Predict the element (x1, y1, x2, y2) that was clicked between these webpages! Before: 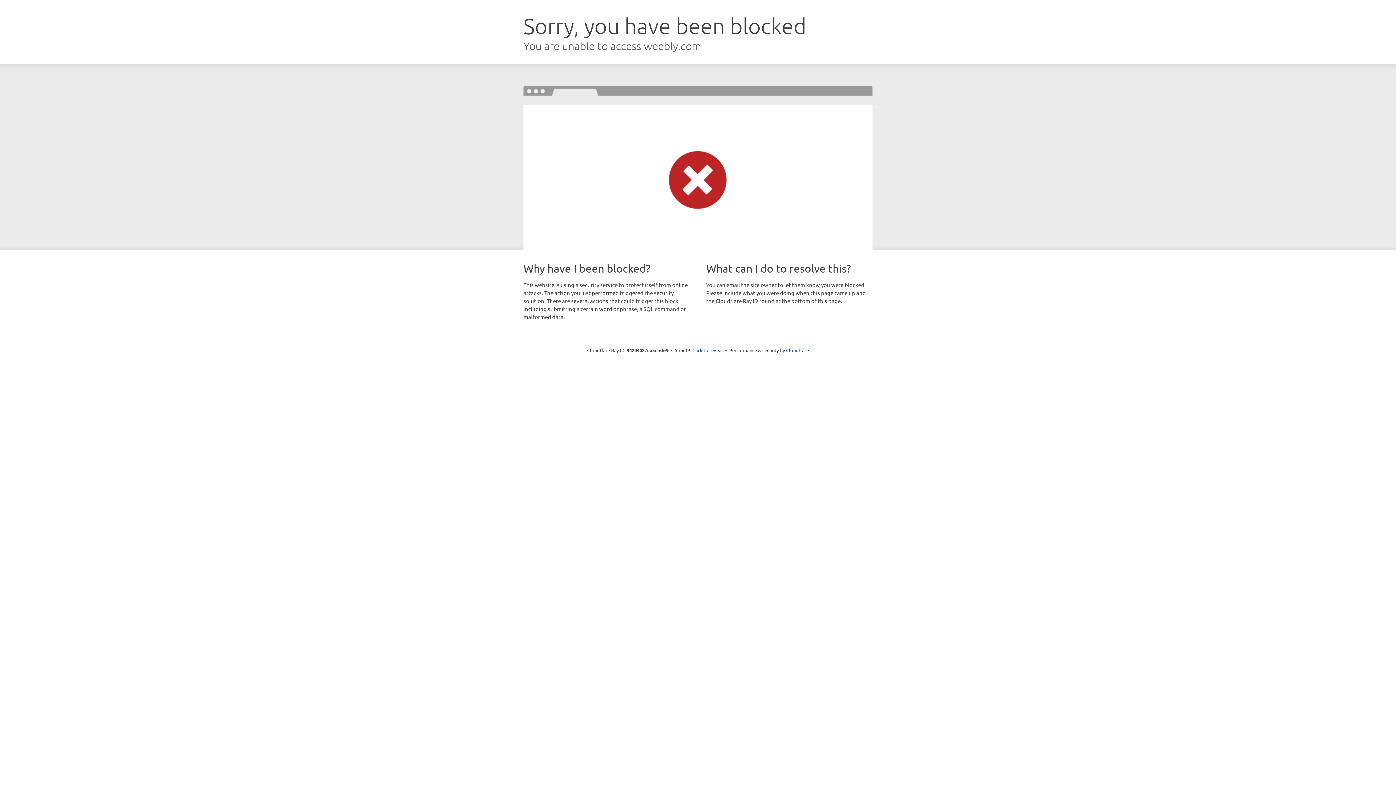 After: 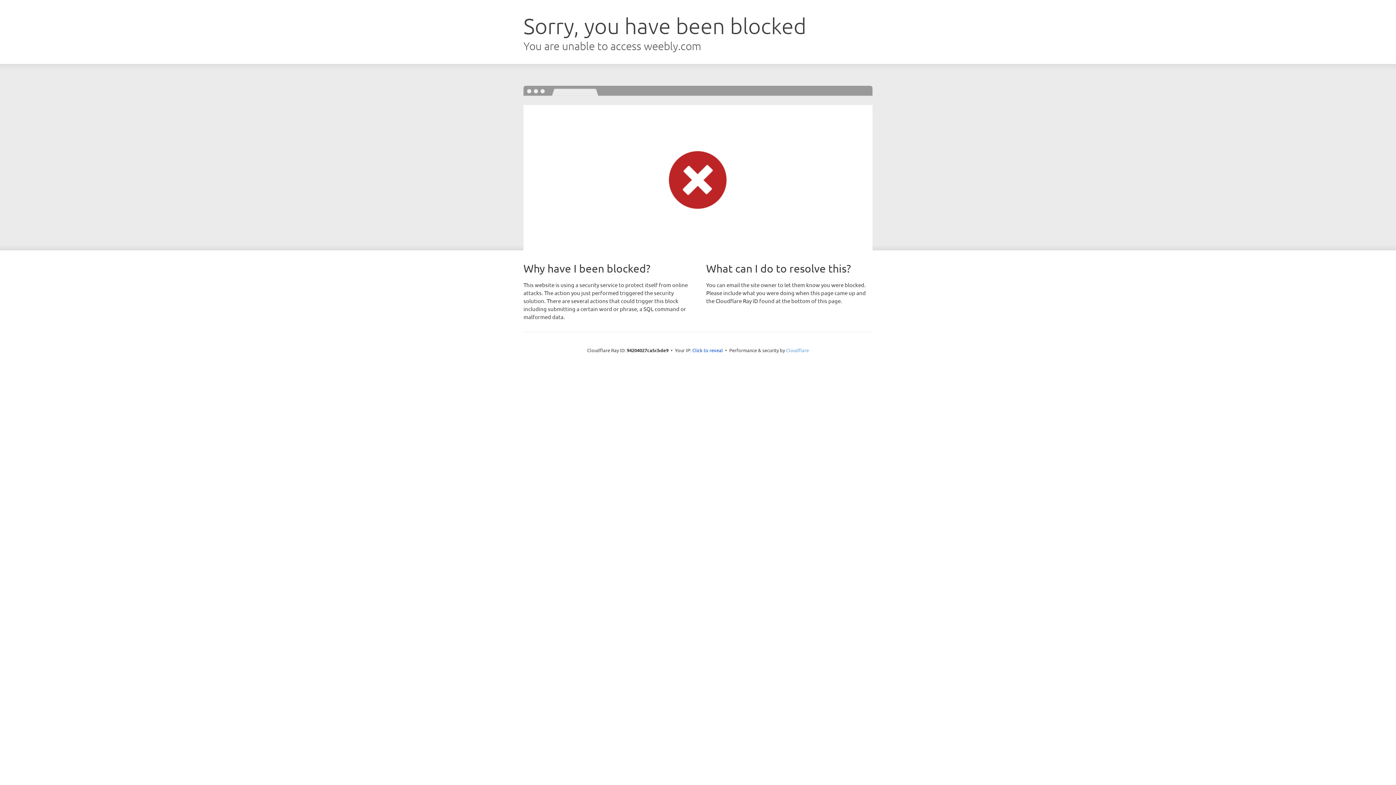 Action: label: Cloudflare bbox: (786, 347, 809, 353)